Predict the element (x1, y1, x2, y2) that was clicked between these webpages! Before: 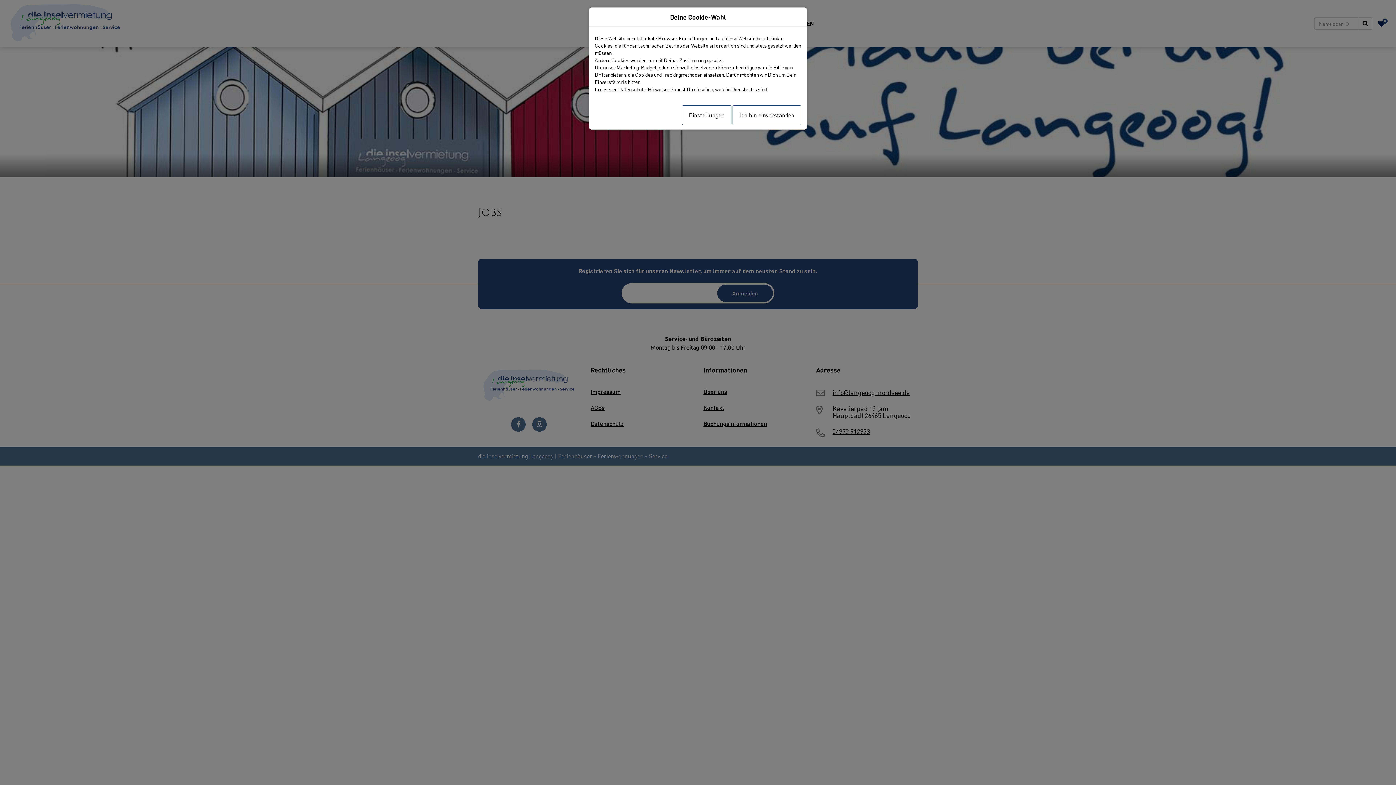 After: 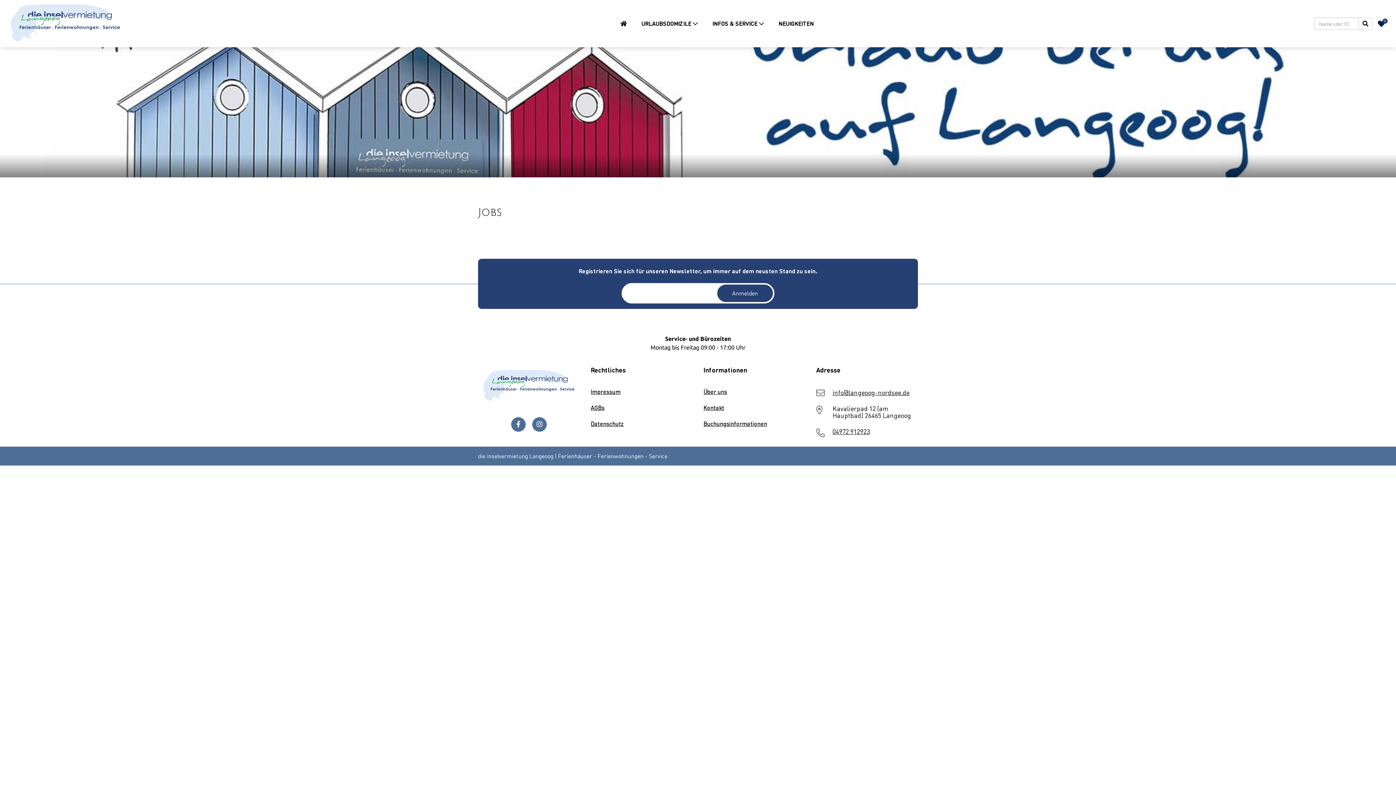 Action: label: Ich bin einverstanden bbox: (732, 105, 801, 125)